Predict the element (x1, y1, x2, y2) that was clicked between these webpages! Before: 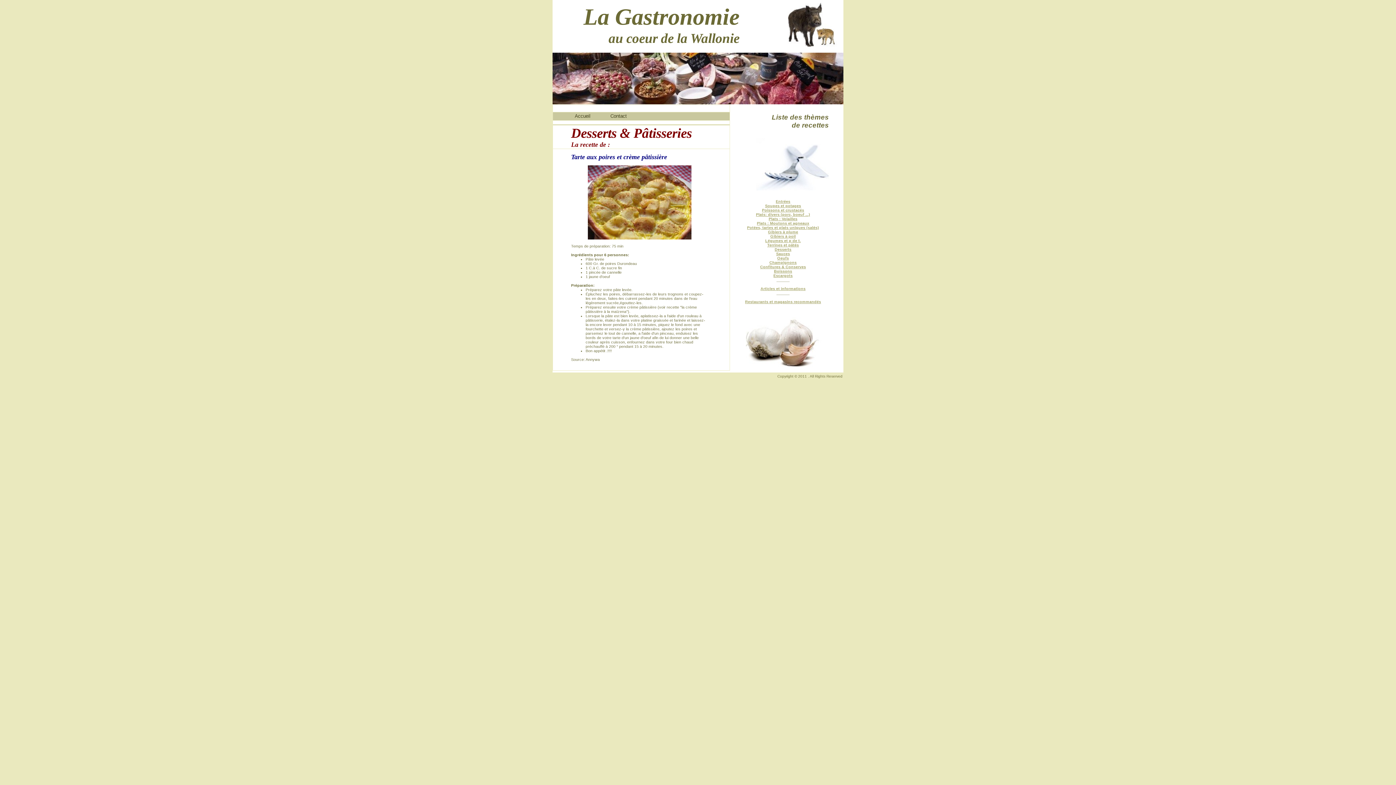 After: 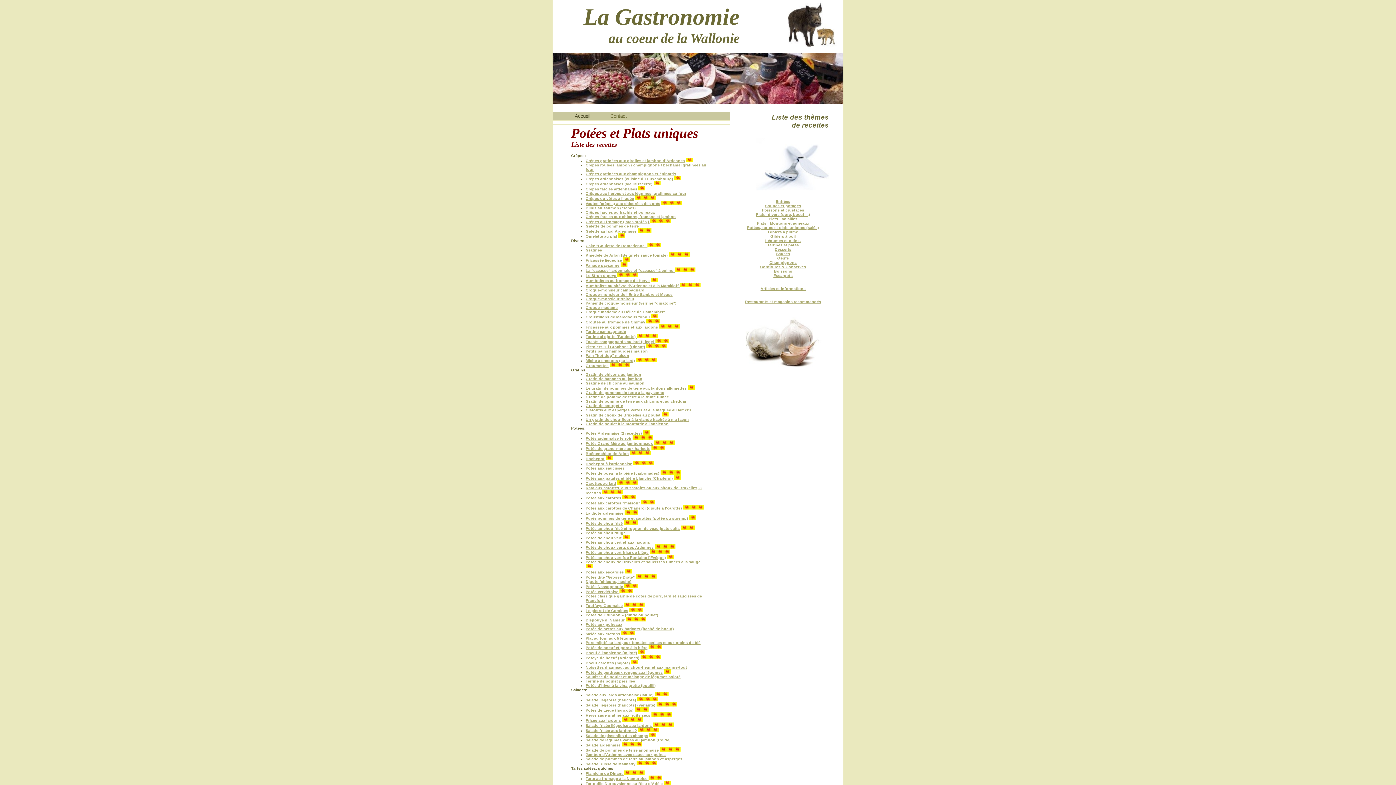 Action: label: Potées, tartes et plats uniques (salés) bbox: (747, 225, 819, 229)